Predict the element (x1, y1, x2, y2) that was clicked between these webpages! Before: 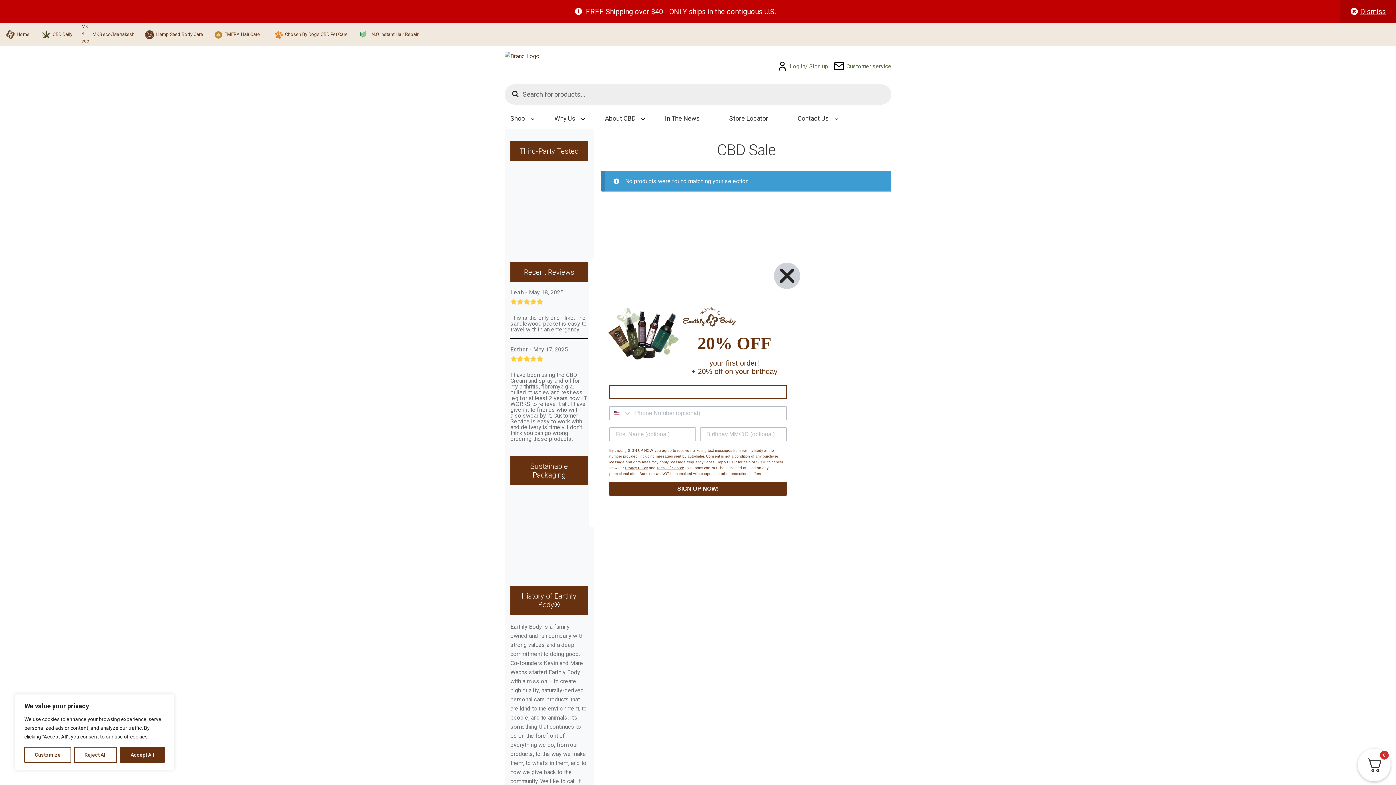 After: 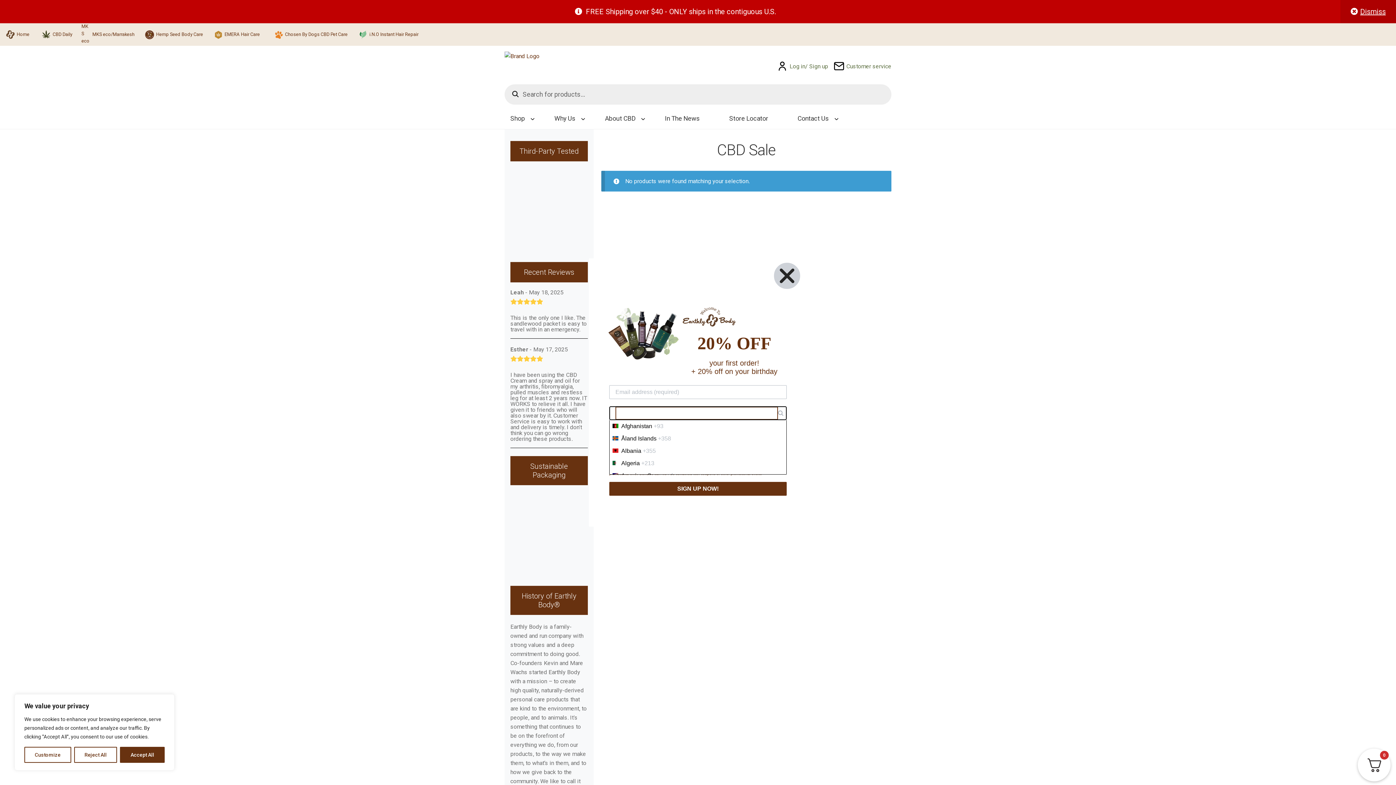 Action: bbox: (609, 406, 631, 419) label: Search Countries